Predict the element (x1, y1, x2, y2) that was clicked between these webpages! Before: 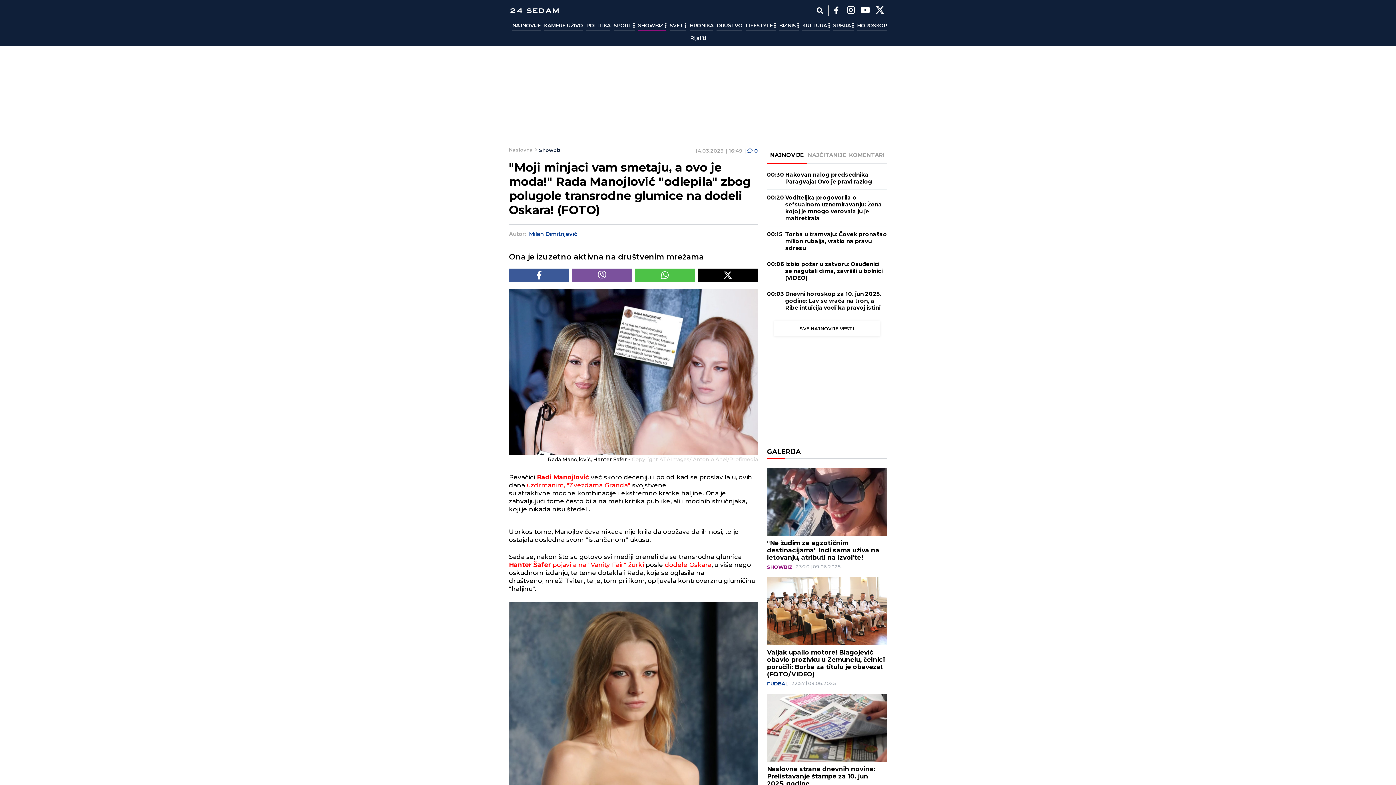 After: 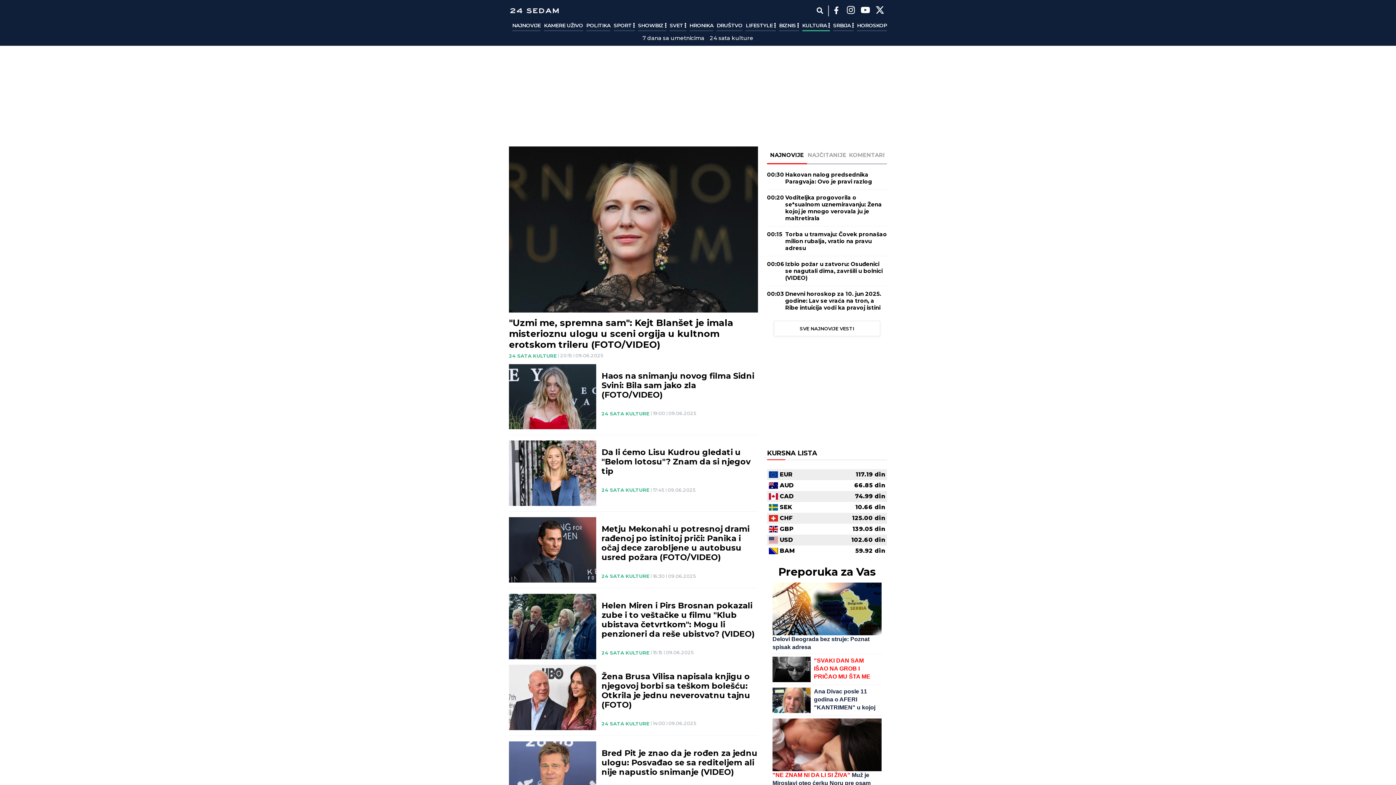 Action: bbox: (802, 20, 830, 31) label: KULTURA 